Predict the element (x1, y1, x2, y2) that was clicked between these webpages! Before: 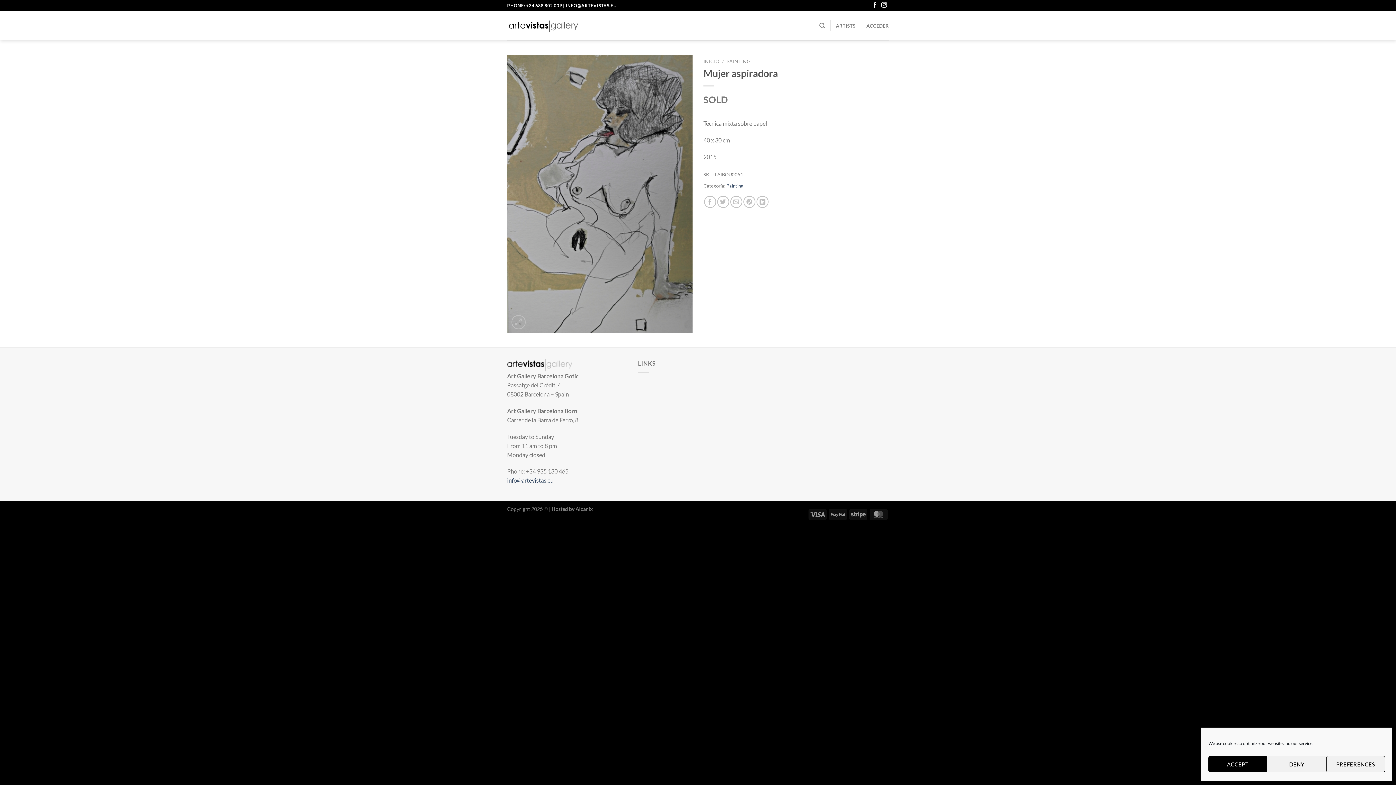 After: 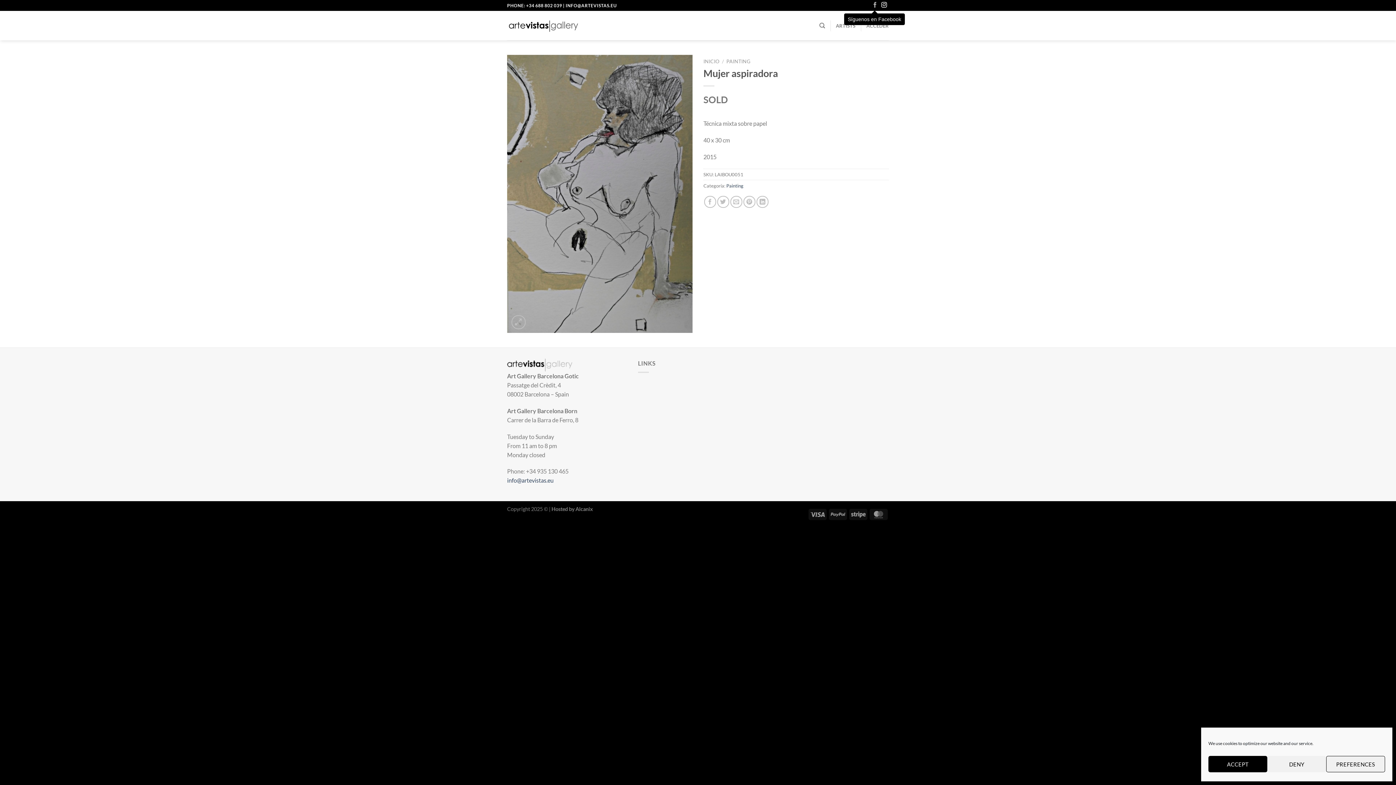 Action: bbox: (872, 2, 878, 8) label: Síguenos en Facebook